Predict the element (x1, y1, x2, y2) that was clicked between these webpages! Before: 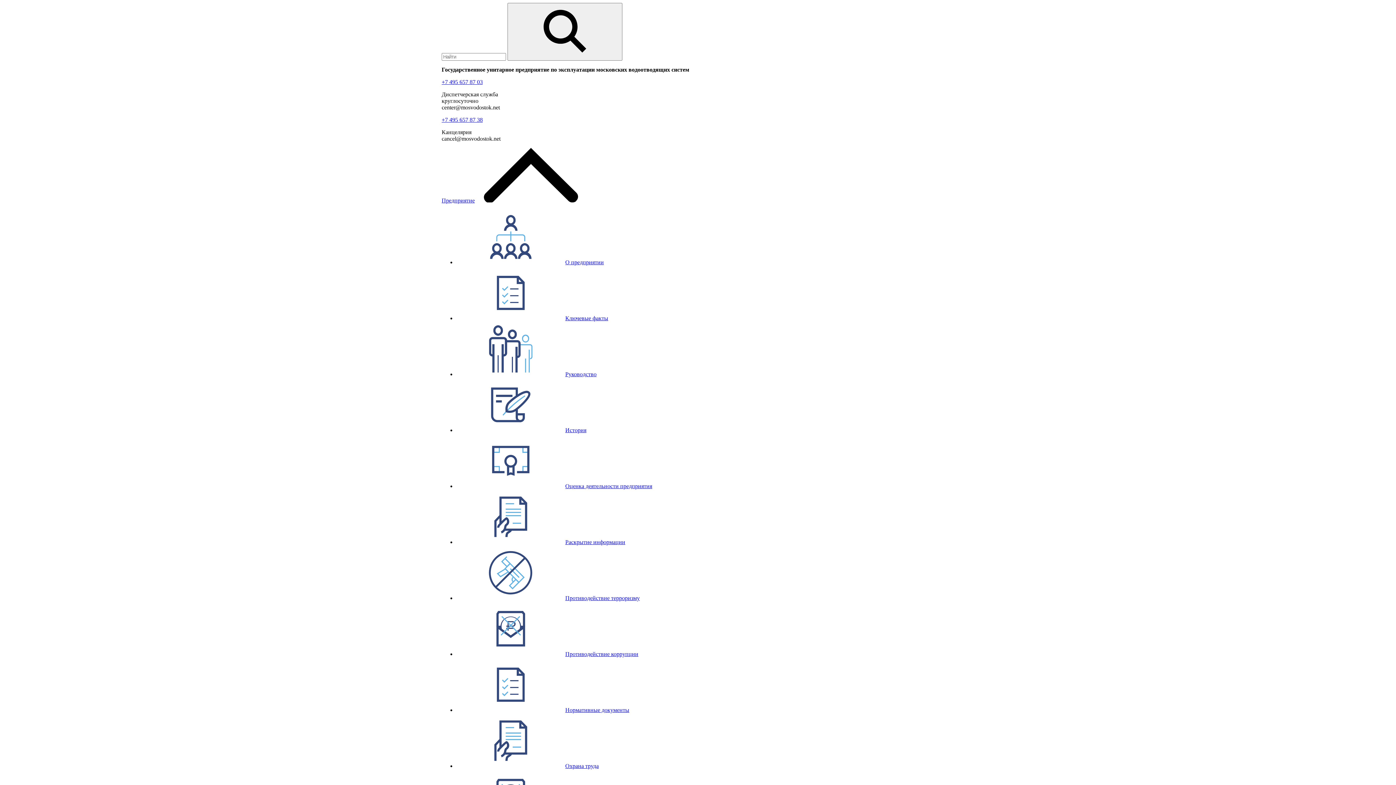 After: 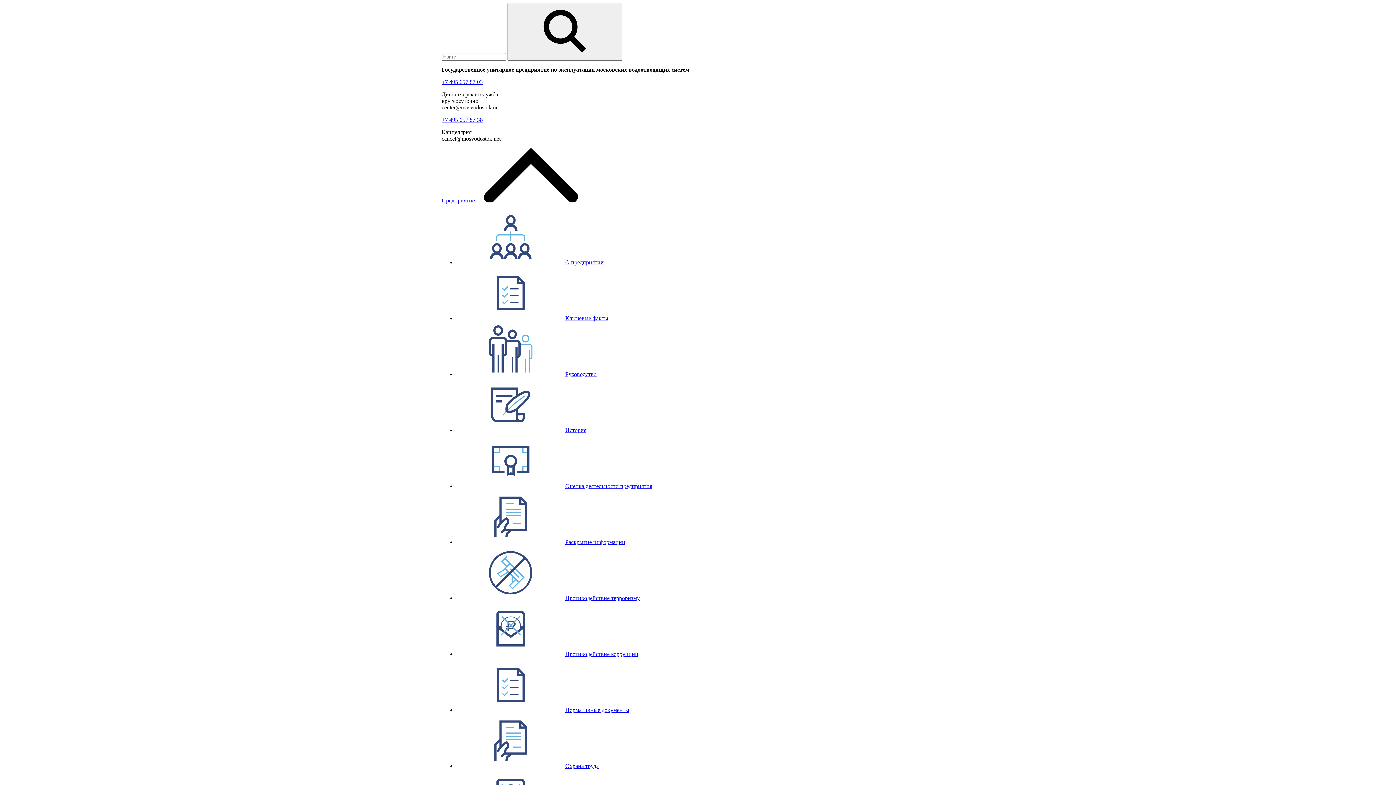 Action: bbox: (456, 371, 596, 377) label: Руководство